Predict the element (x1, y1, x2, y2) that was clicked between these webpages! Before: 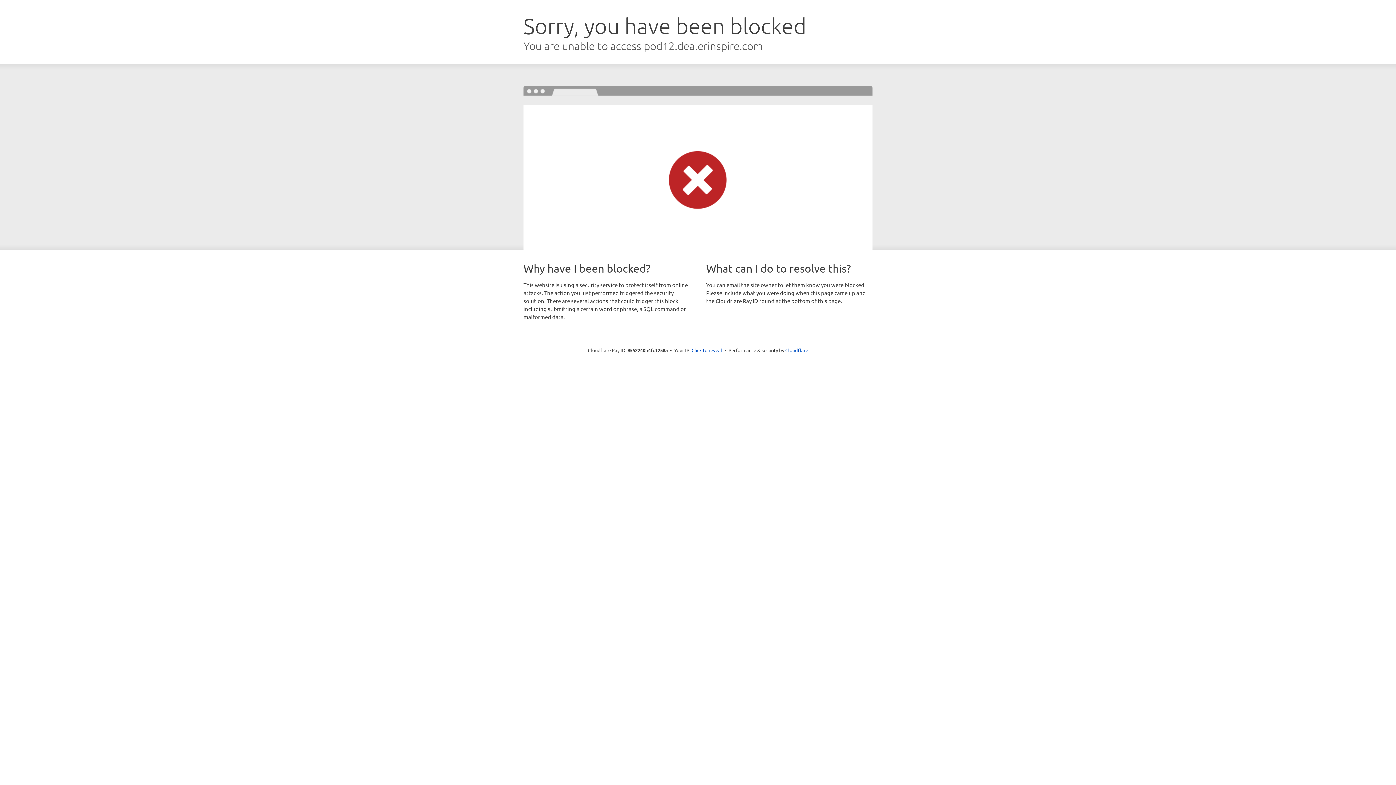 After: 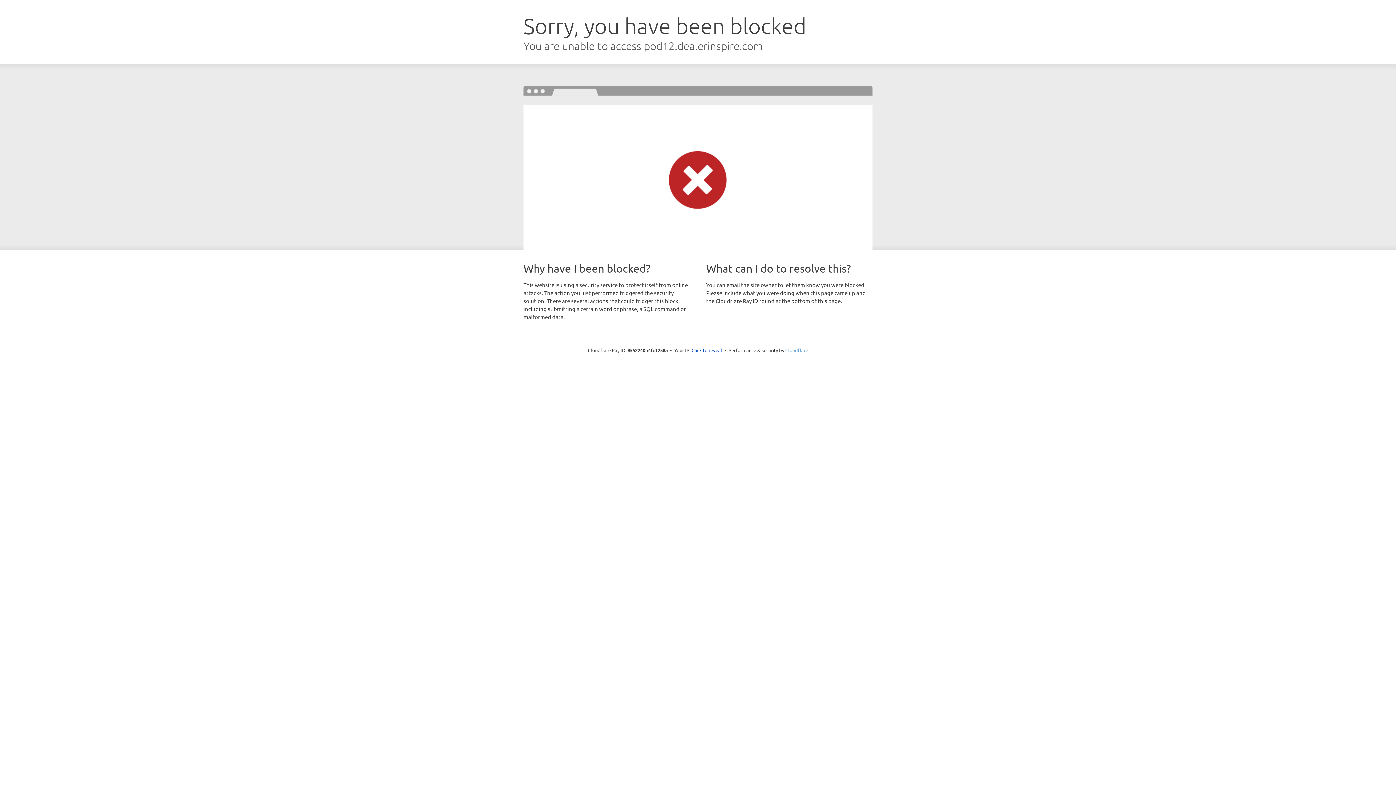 Action: label: Cloudflare bbox: (785, 347, 808, 353)